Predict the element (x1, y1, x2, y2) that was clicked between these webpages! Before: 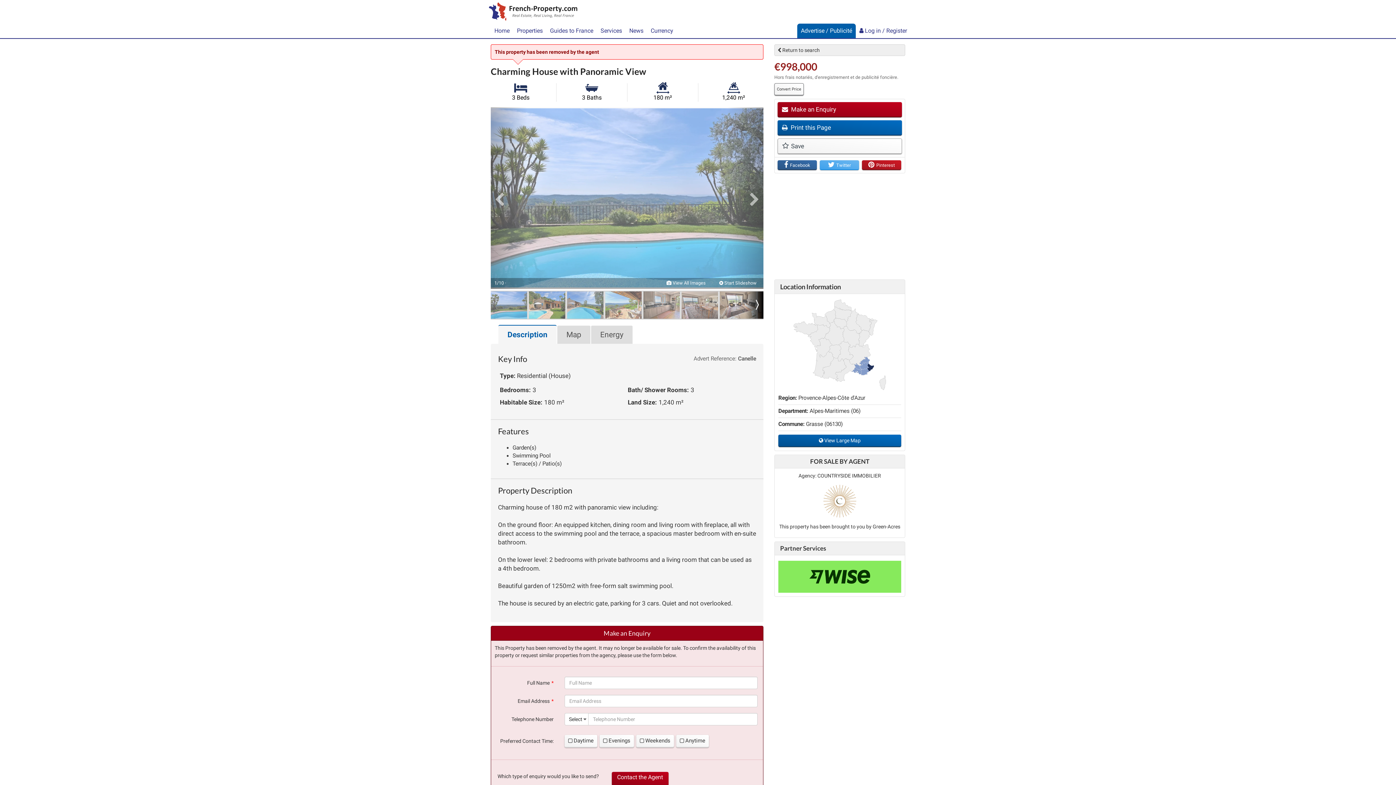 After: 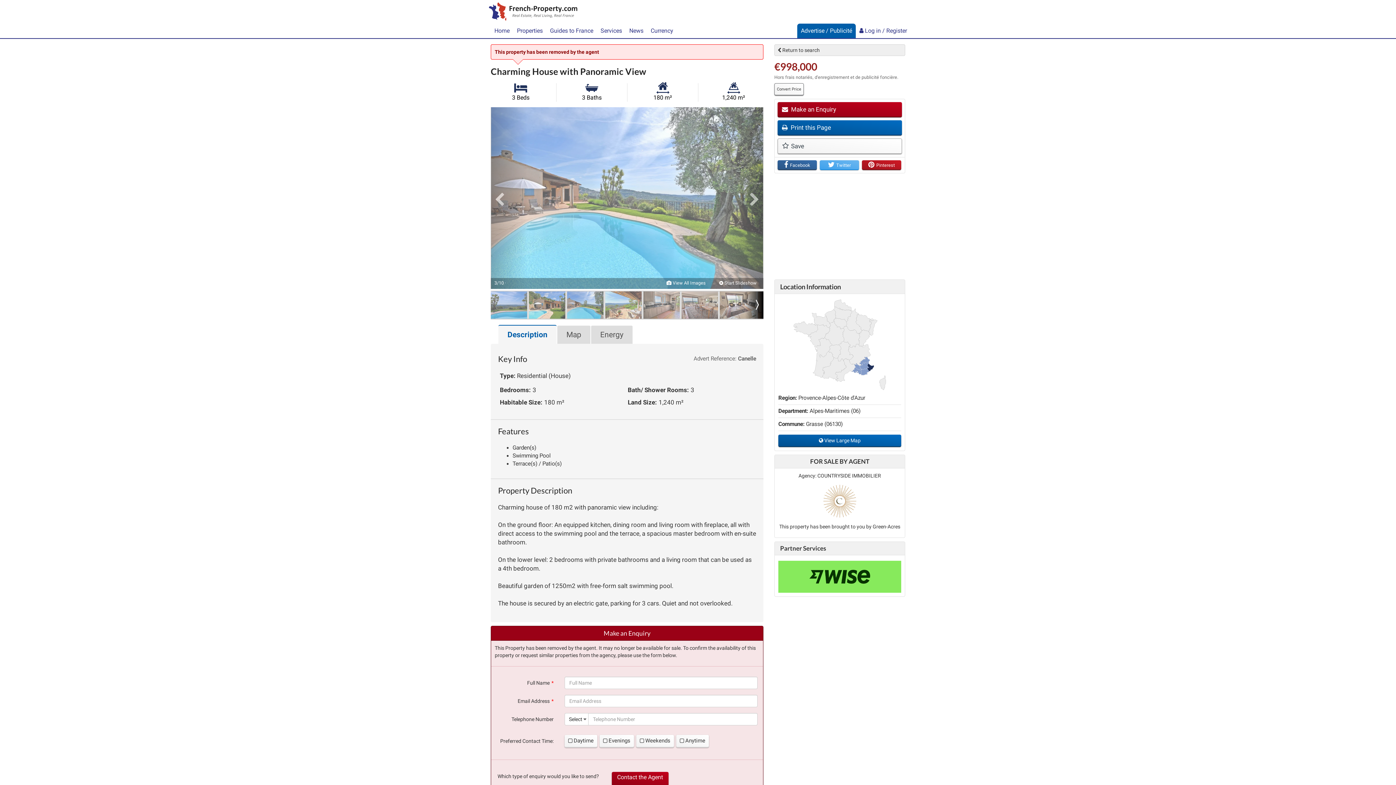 Action: bbox: (567, 291, 603, 318)